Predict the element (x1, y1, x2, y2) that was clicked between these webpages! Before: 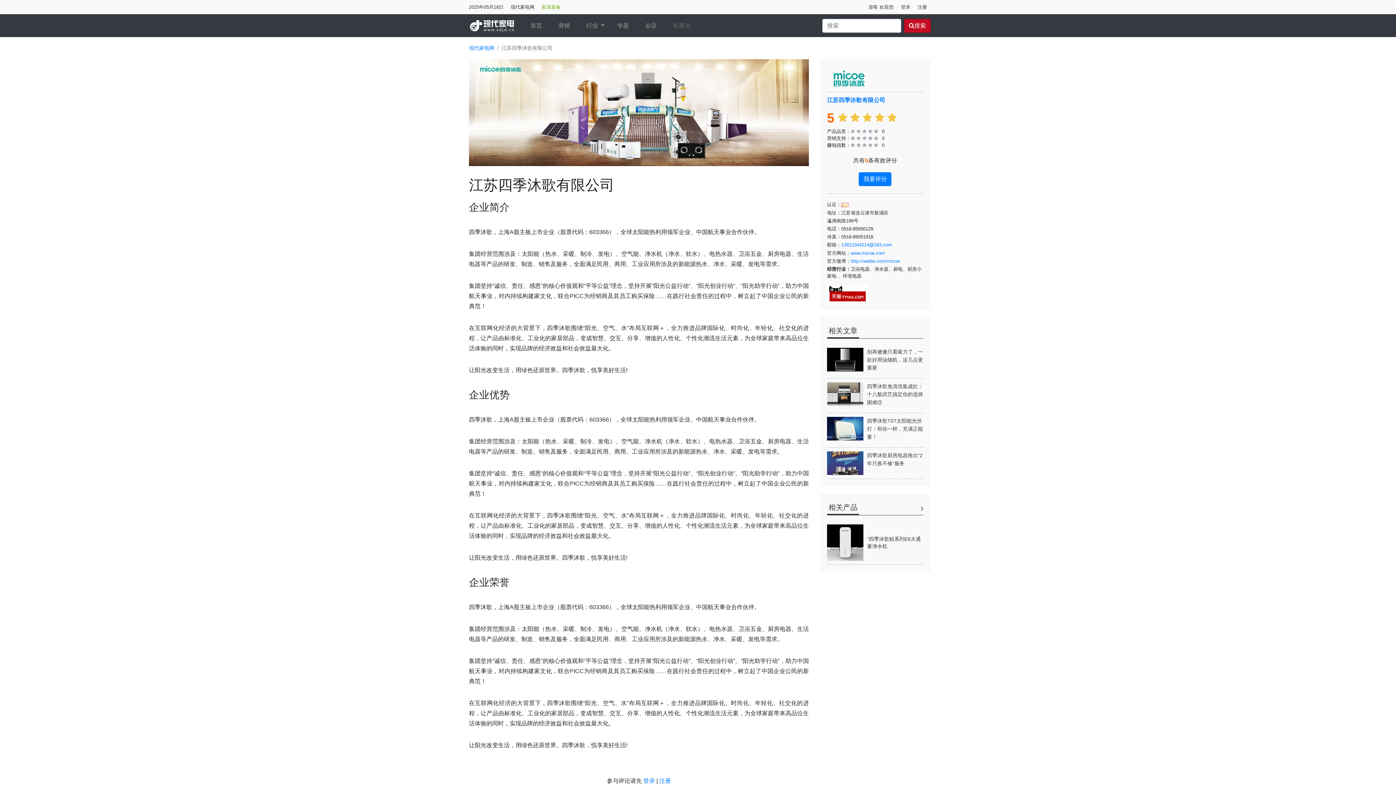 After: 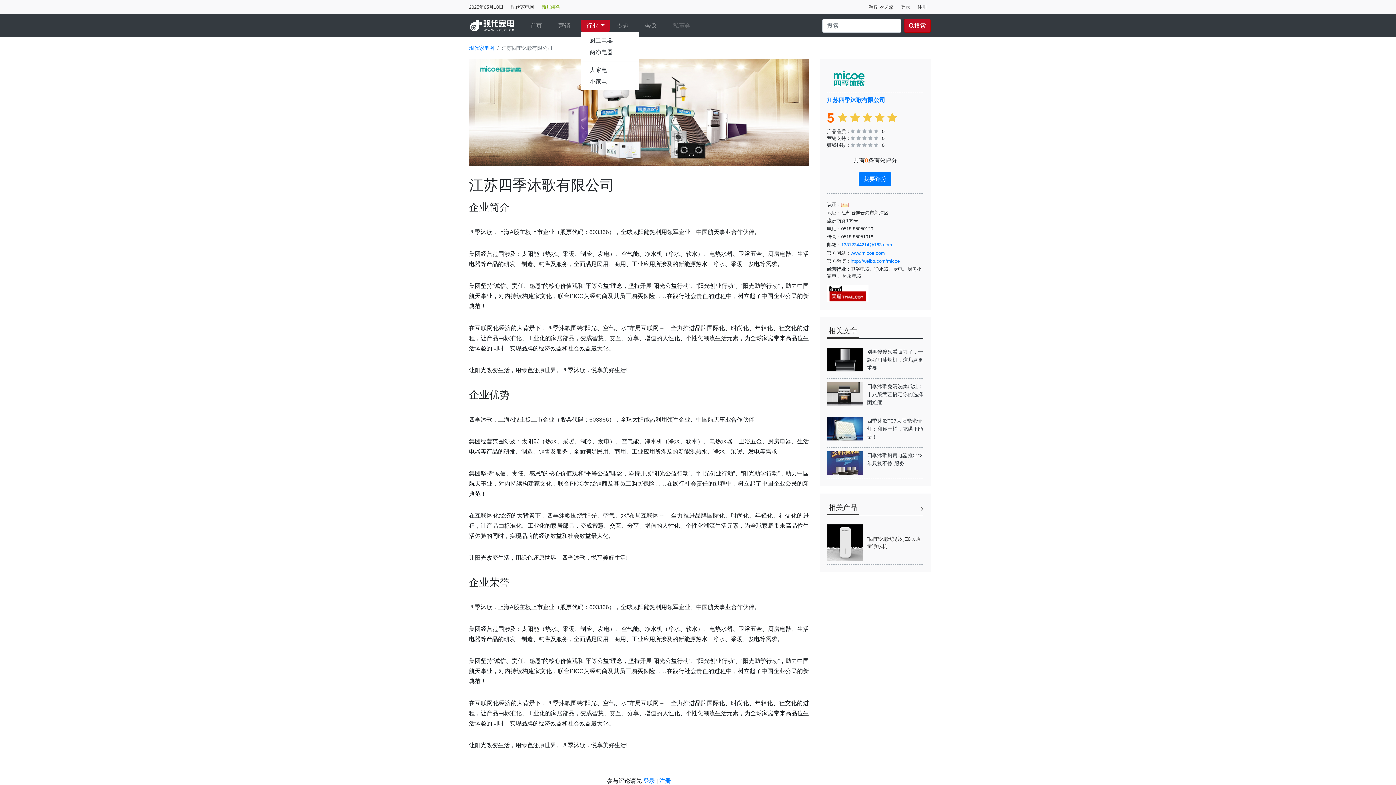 Action: bbox: (581, 19, 610, 31) label: 行业 